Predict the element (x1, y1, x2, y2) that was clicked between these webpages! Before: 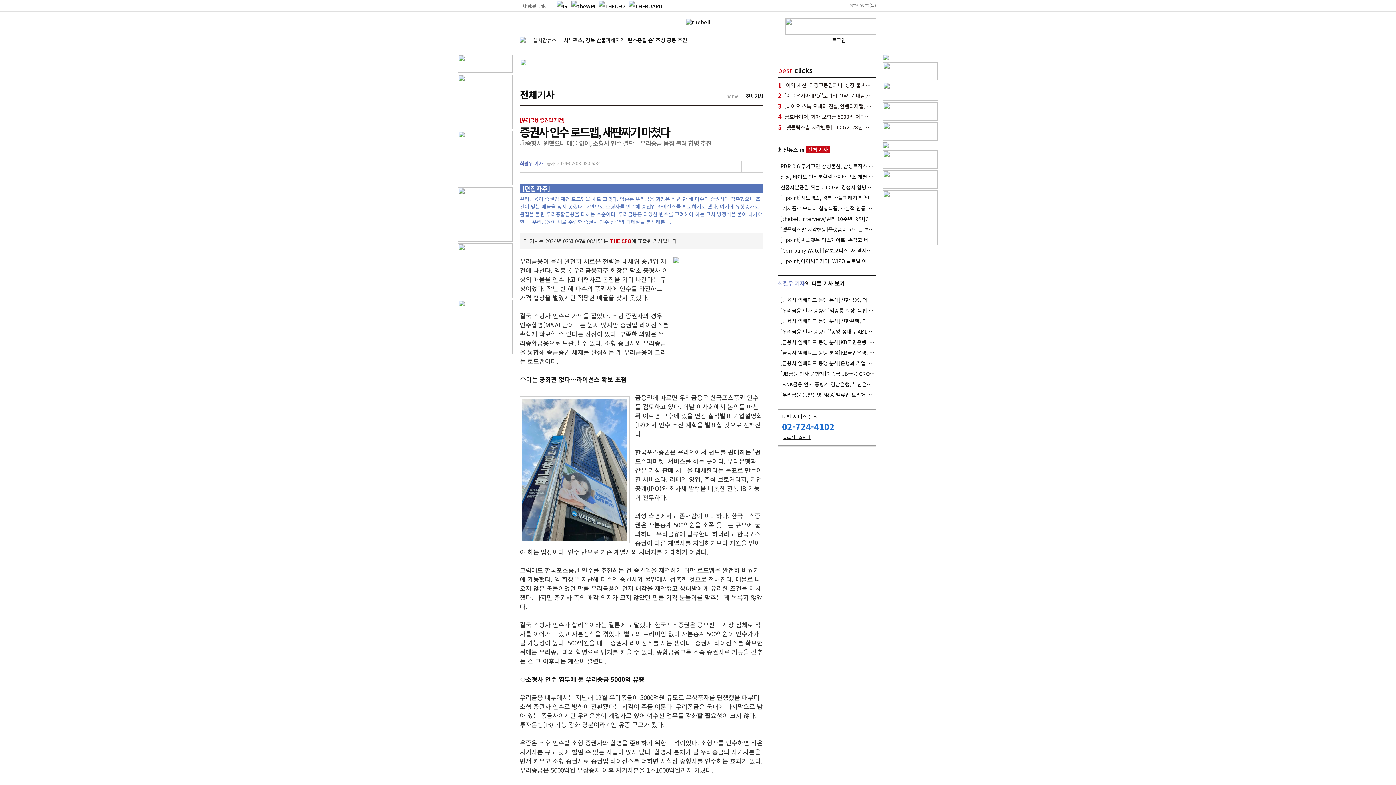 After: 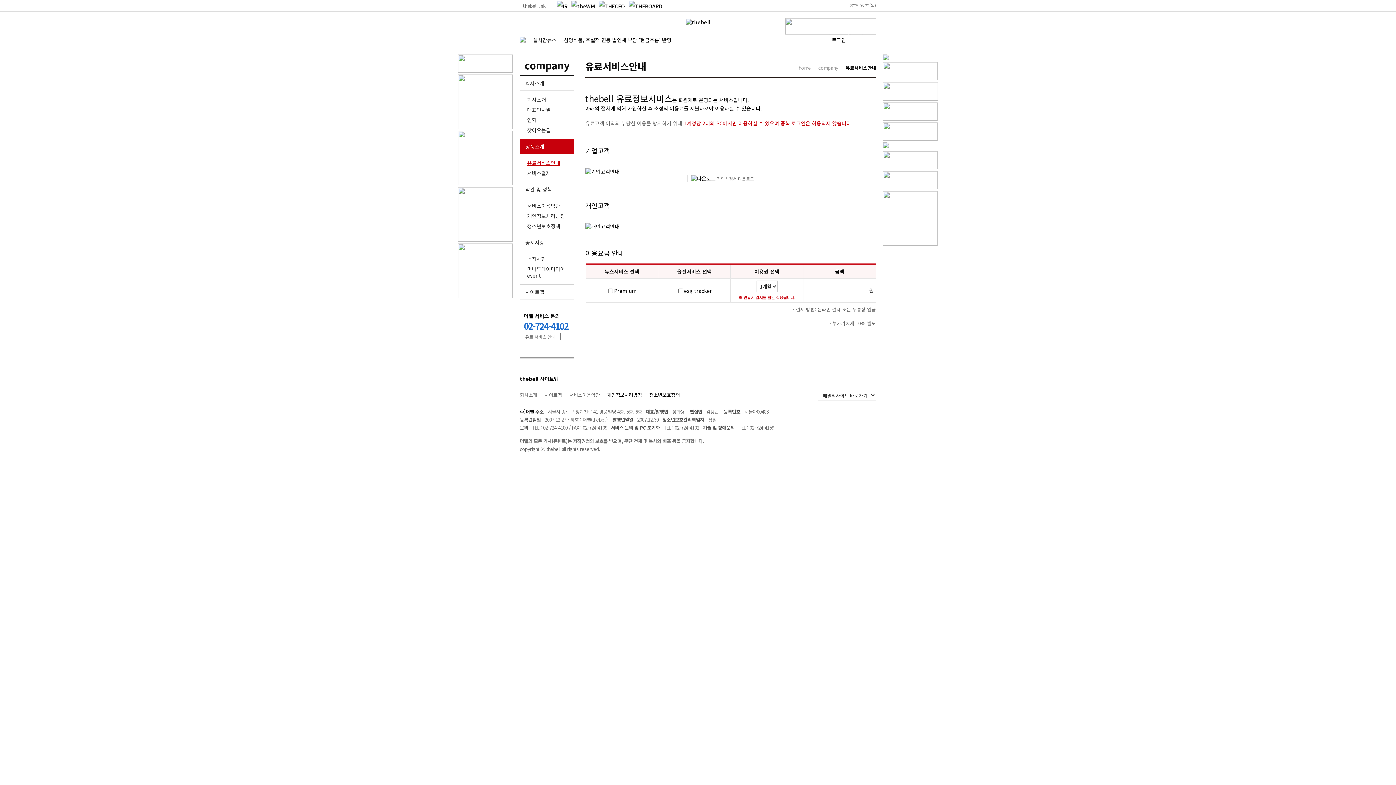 Action: bbox: (782, 433, 814, 441) label: 유료 서비스 안내 